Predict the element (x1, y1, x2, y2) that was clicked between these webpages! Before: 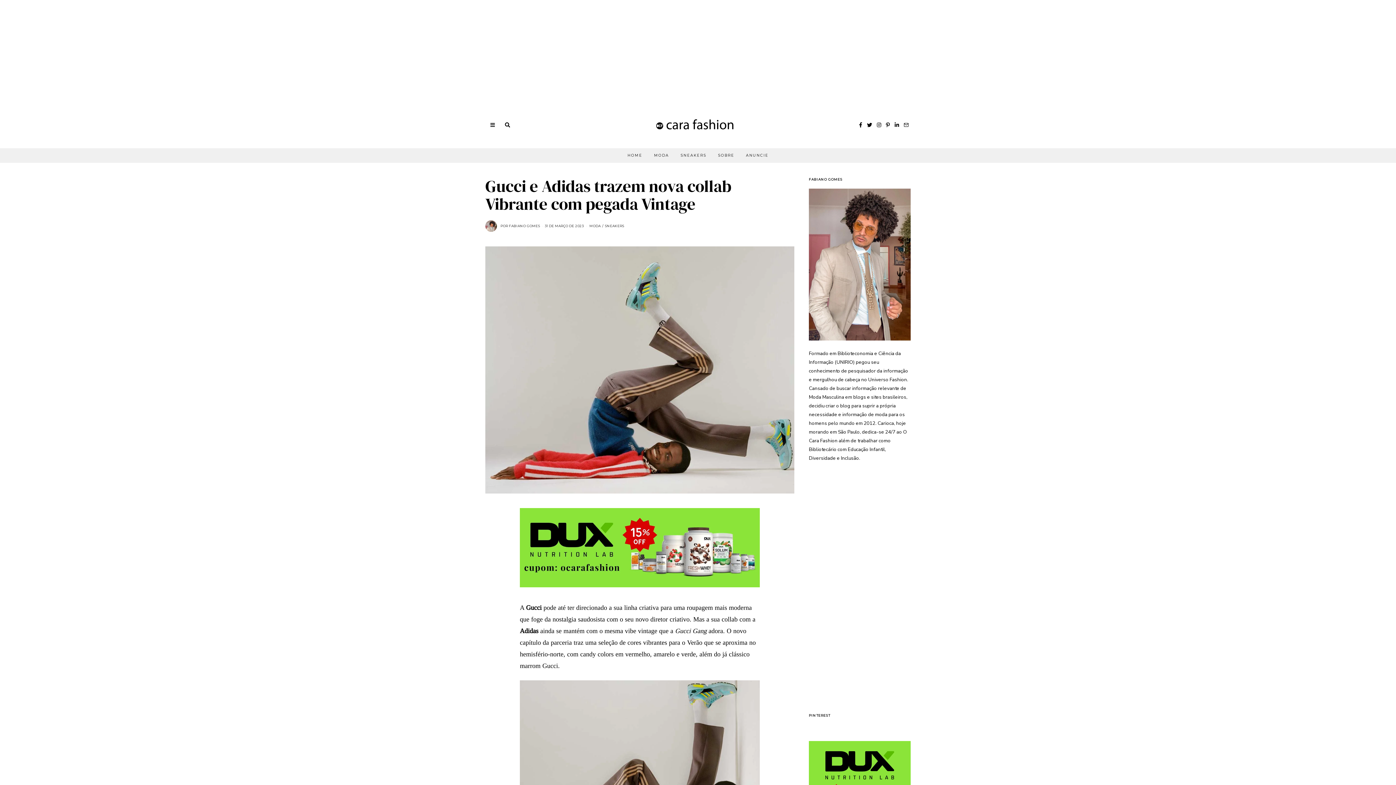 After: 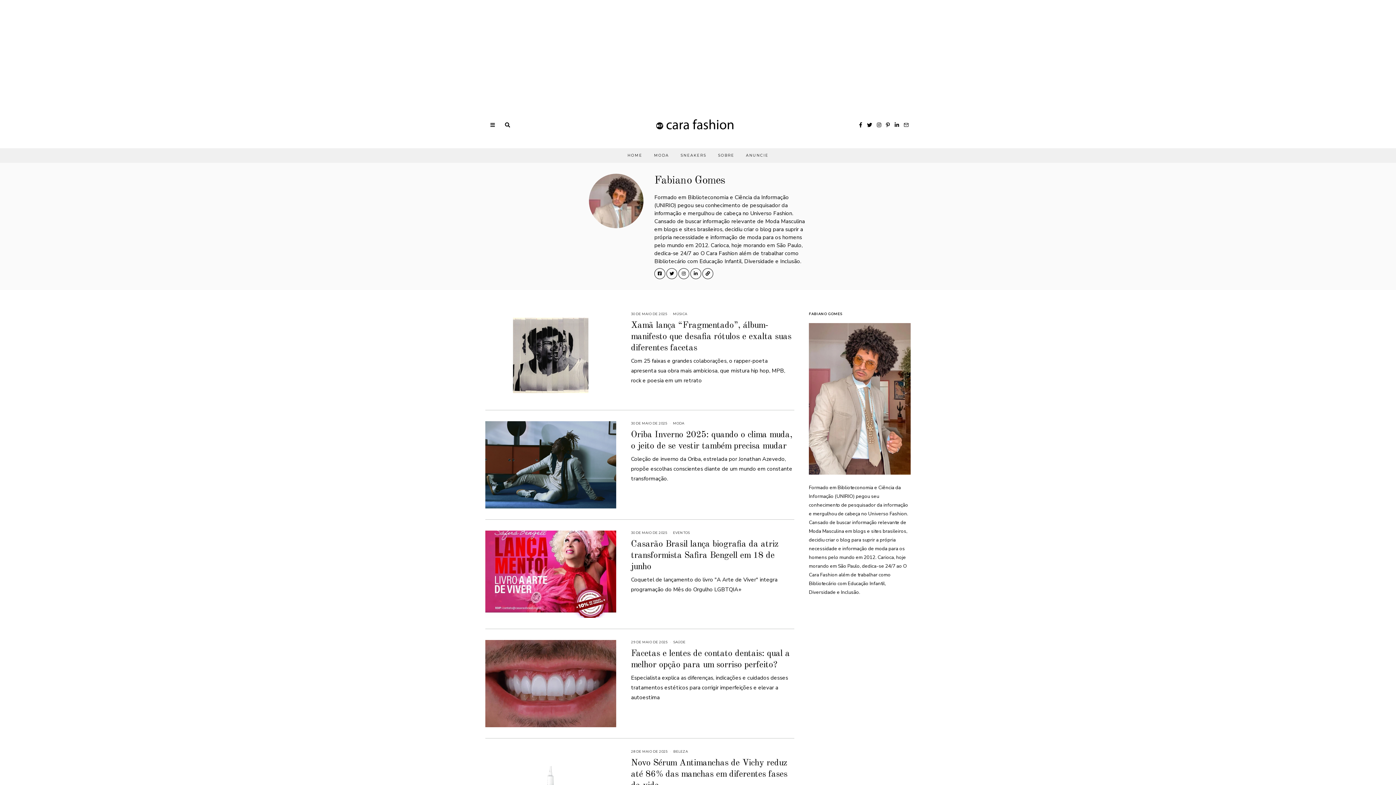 Action: bbox: (509, 224, 540, 228) label: FABIANO GOMES